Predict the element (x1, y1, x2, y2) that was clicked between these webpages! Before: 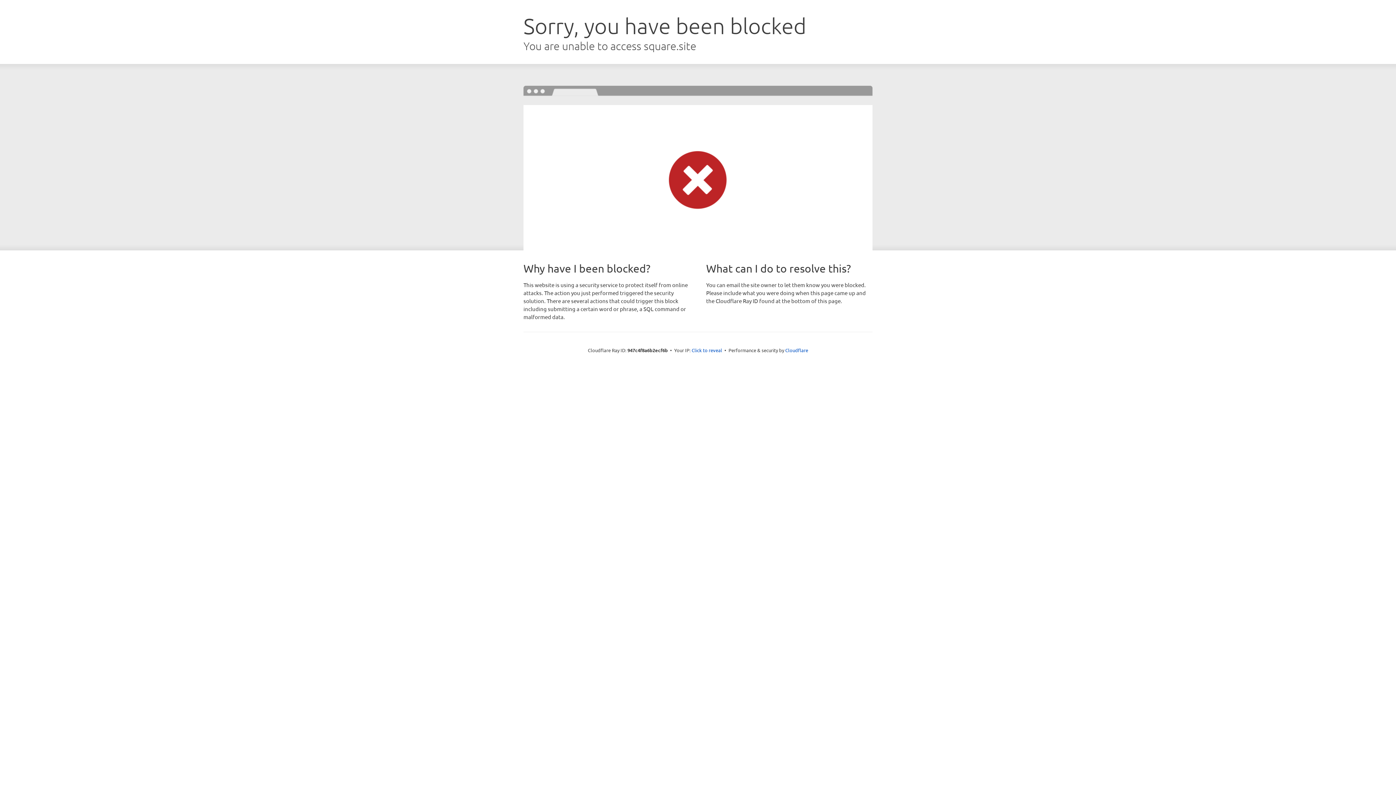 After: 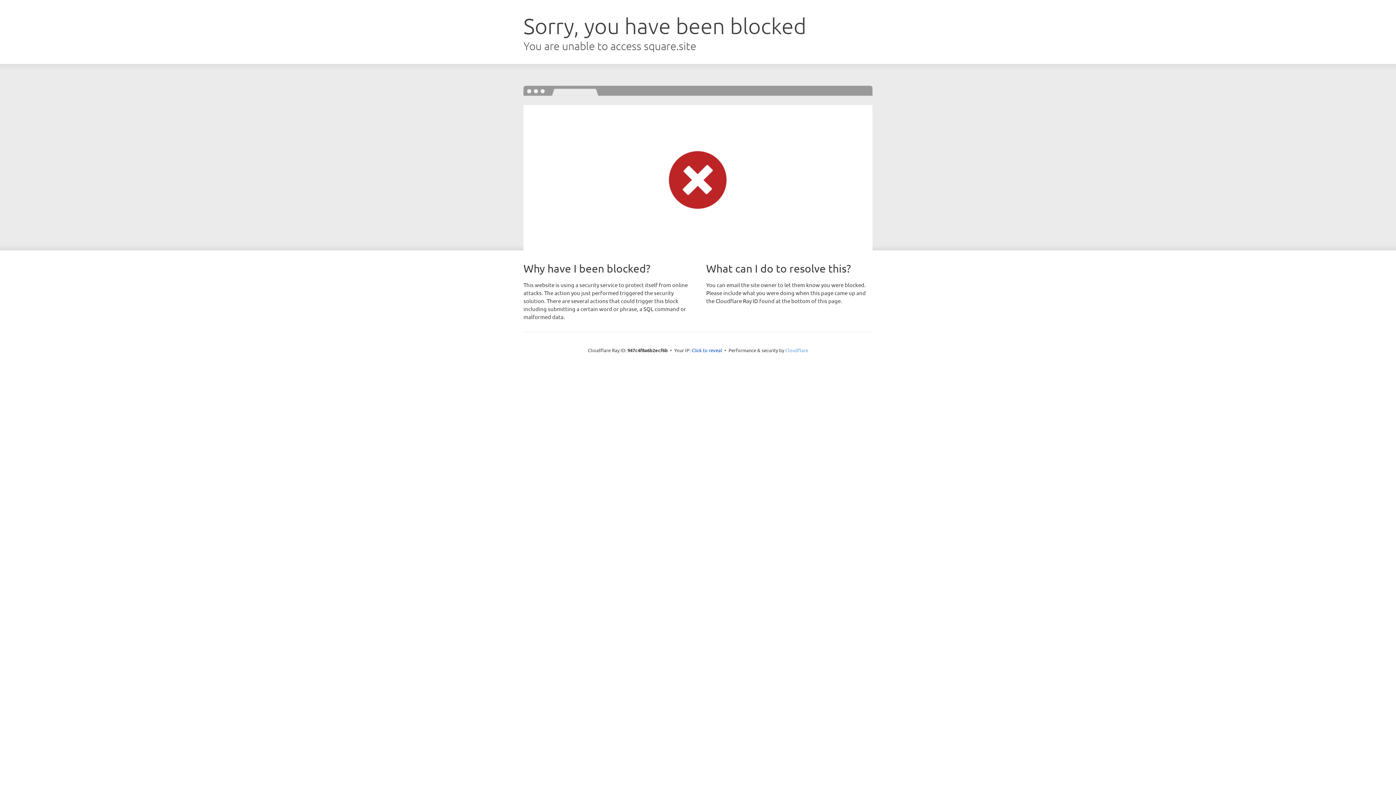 Action: label: Cloudflare bbox: (785, 347, 808, 353)